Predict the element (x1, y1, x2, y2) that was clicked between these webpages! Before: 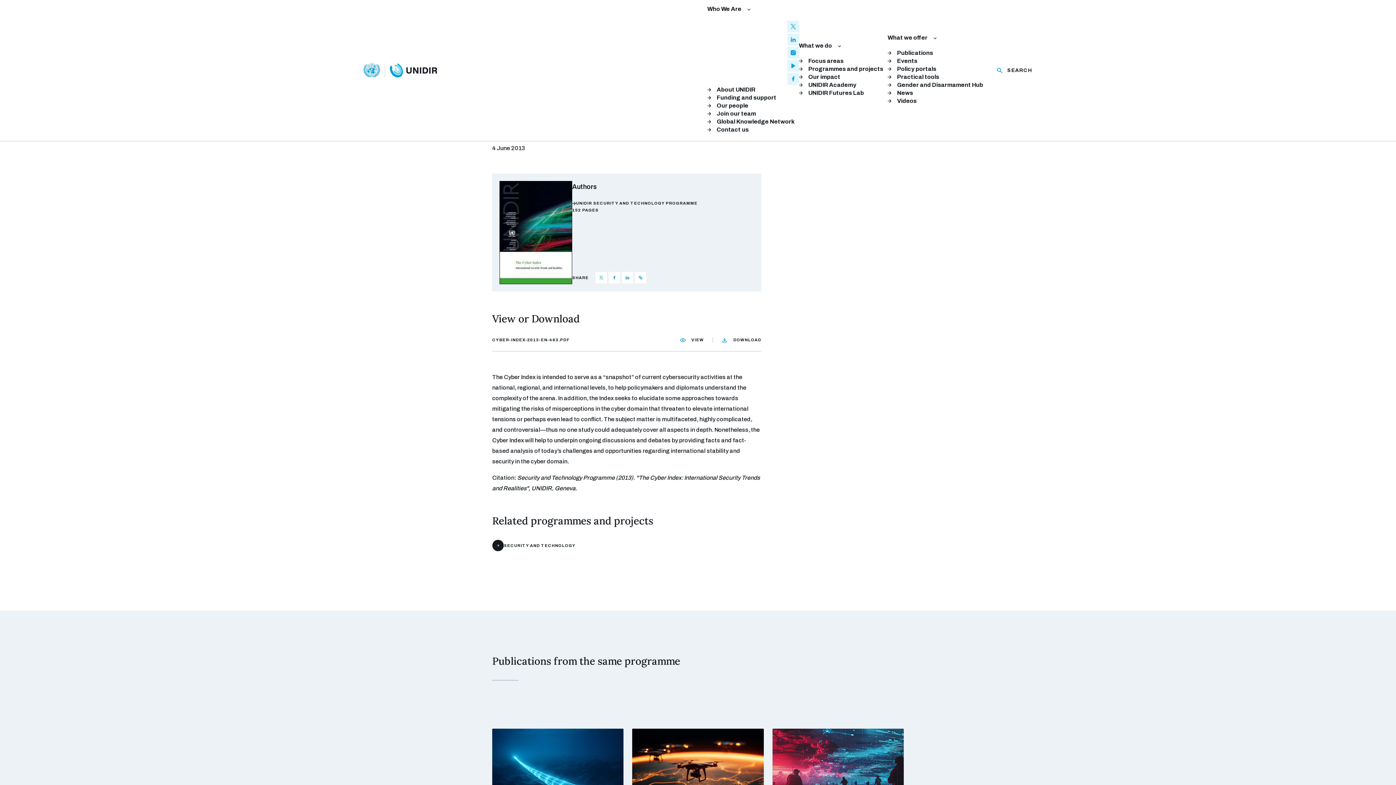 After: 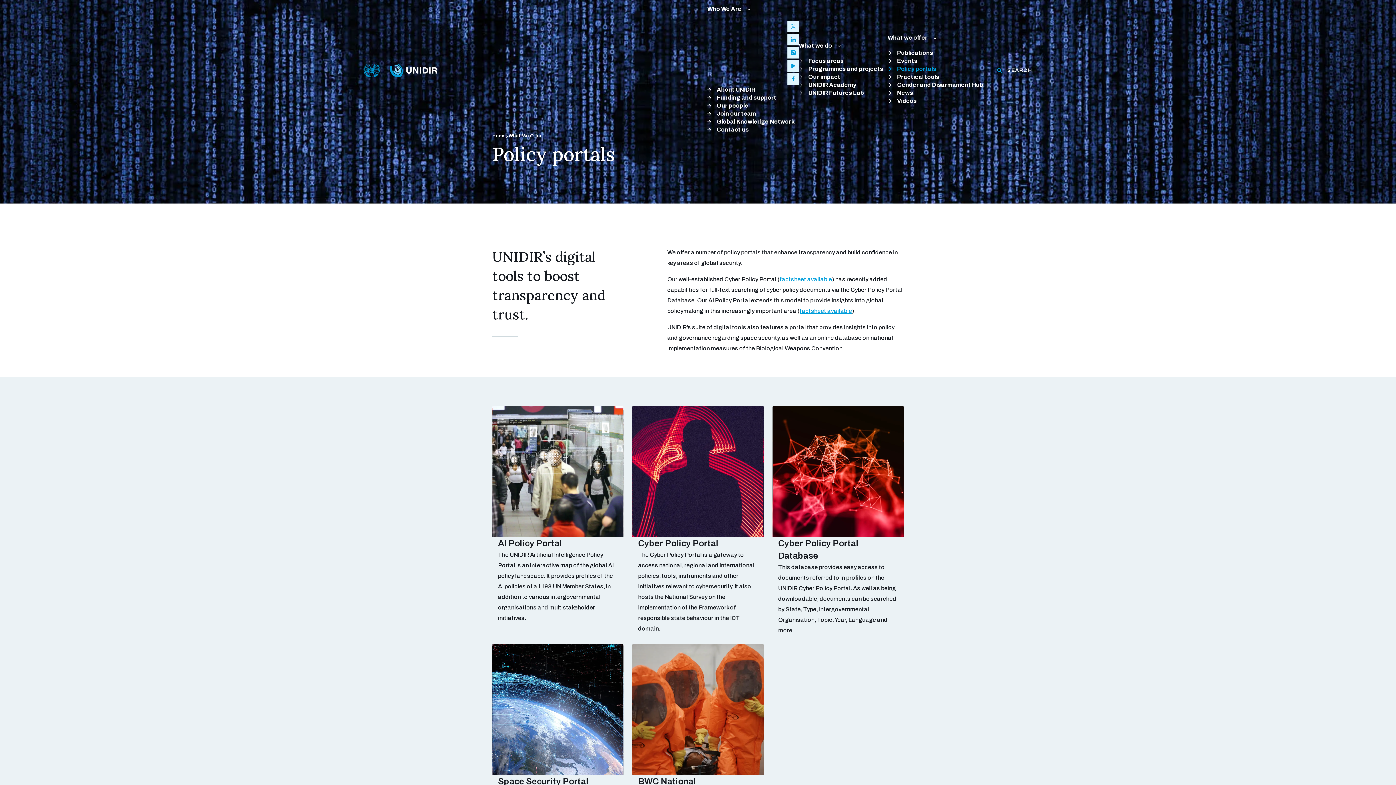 Action: bbox: (887, 66, 936, 72) label: Policy portals